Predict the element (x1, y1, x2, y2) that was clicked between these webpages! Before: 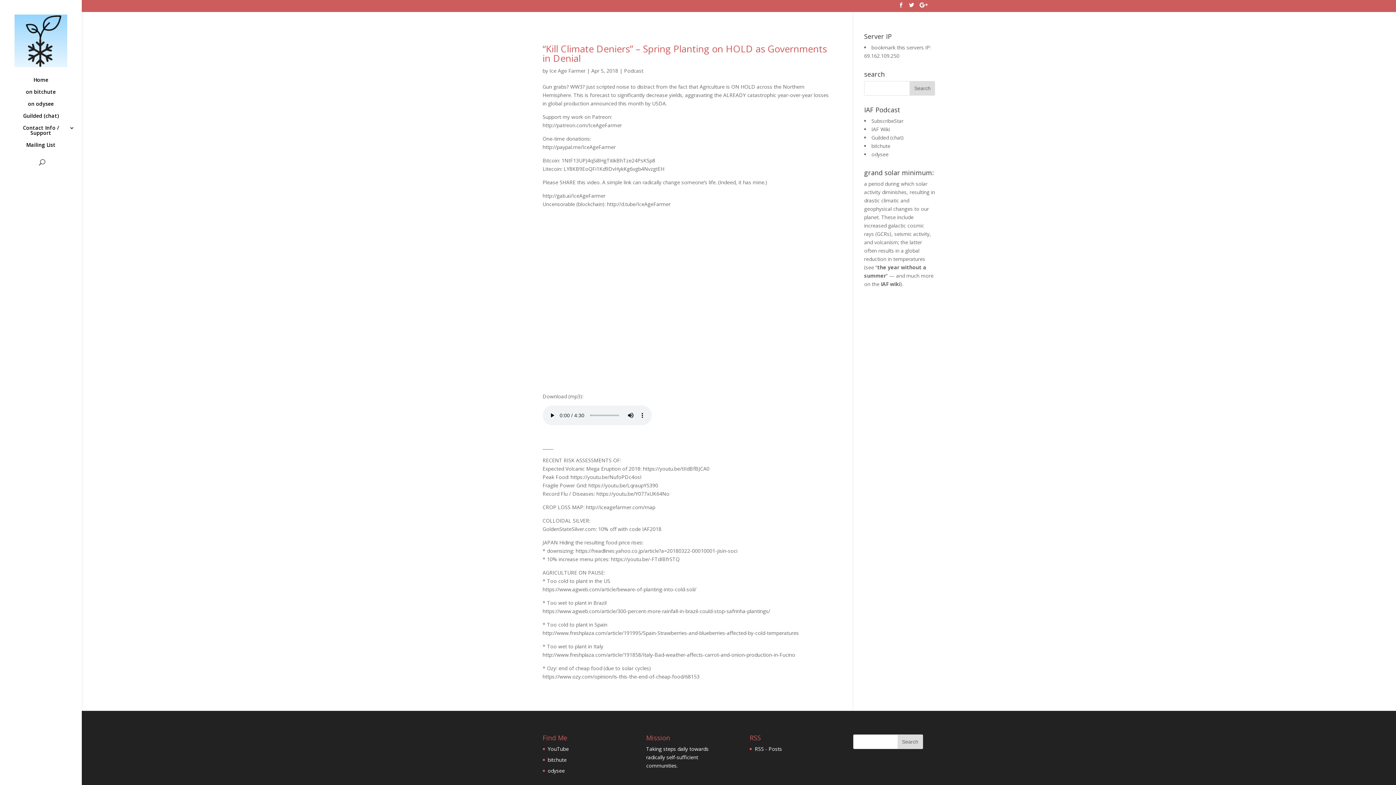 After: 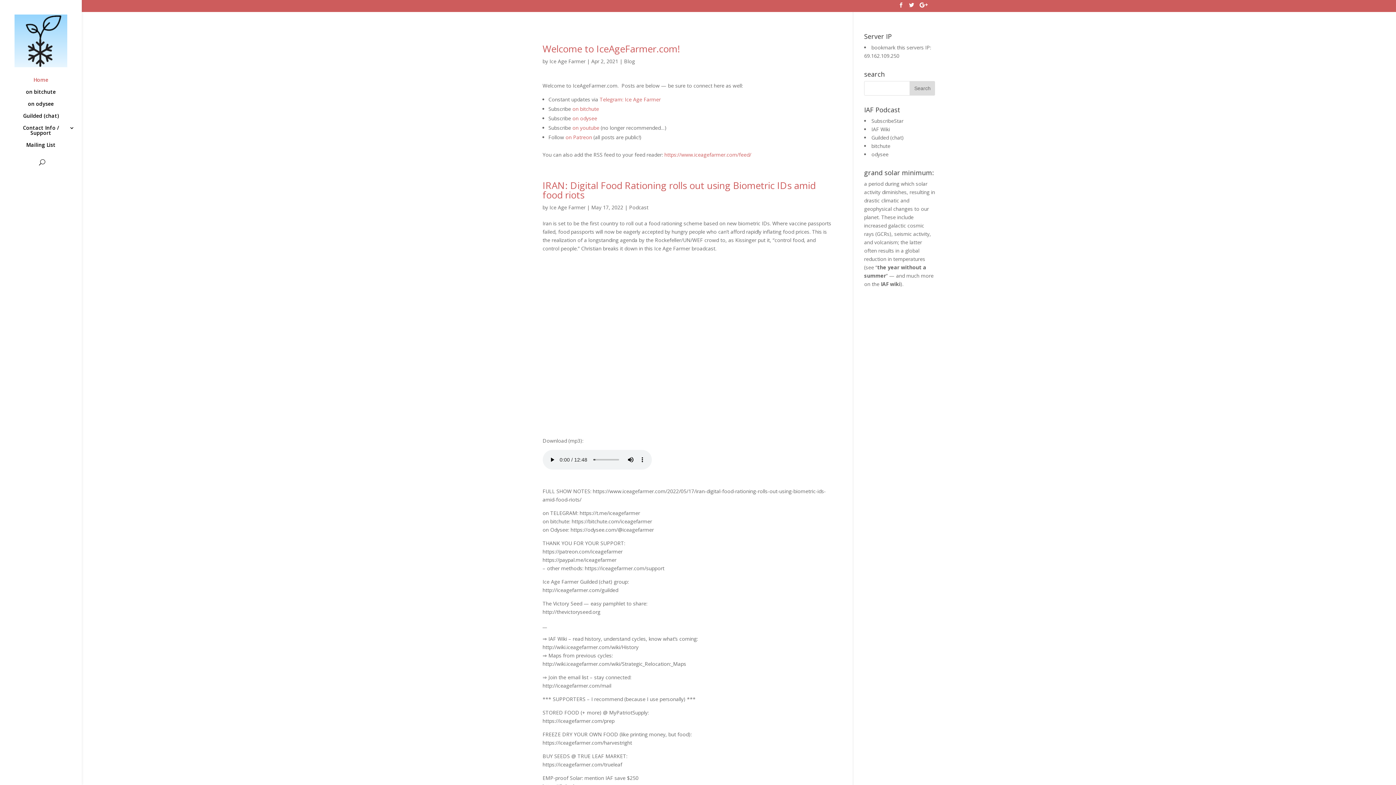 Action: bbox: (14, 41, 67, 48)